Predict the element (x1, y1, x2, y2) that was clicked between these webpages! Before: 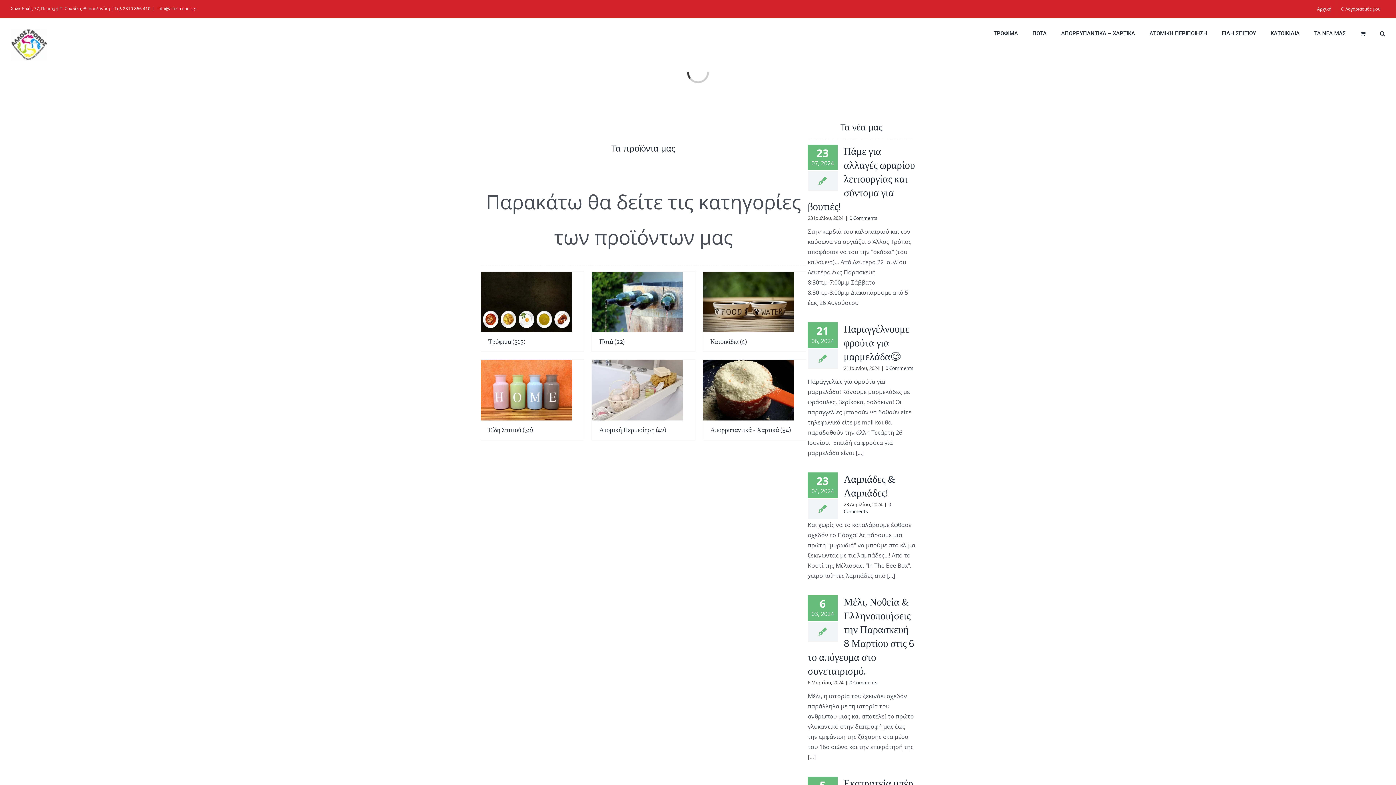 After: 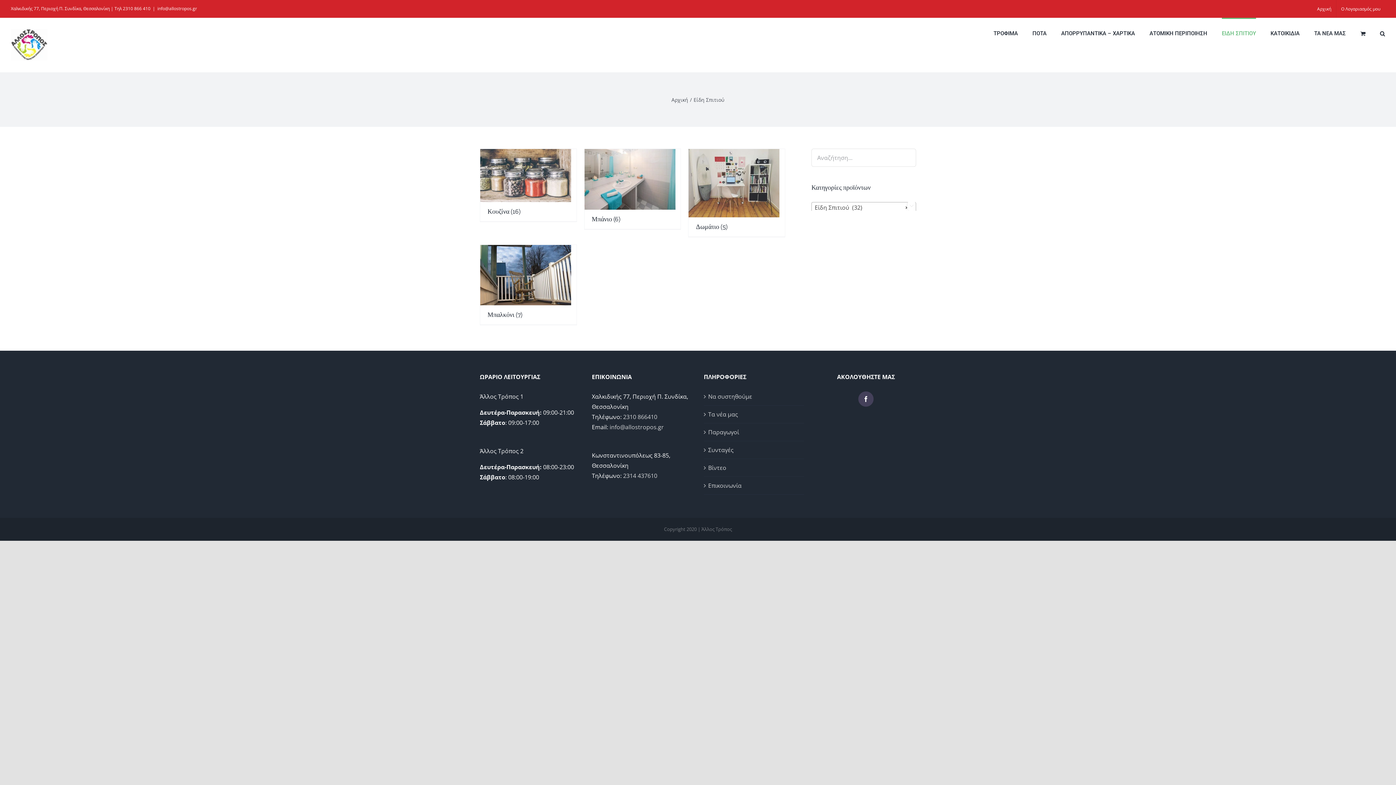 Action: bbox: (481, 361, 584, 439) label: Επισκεφθείτε την κατηγορία προϊόντων Είδη Σπιτιού